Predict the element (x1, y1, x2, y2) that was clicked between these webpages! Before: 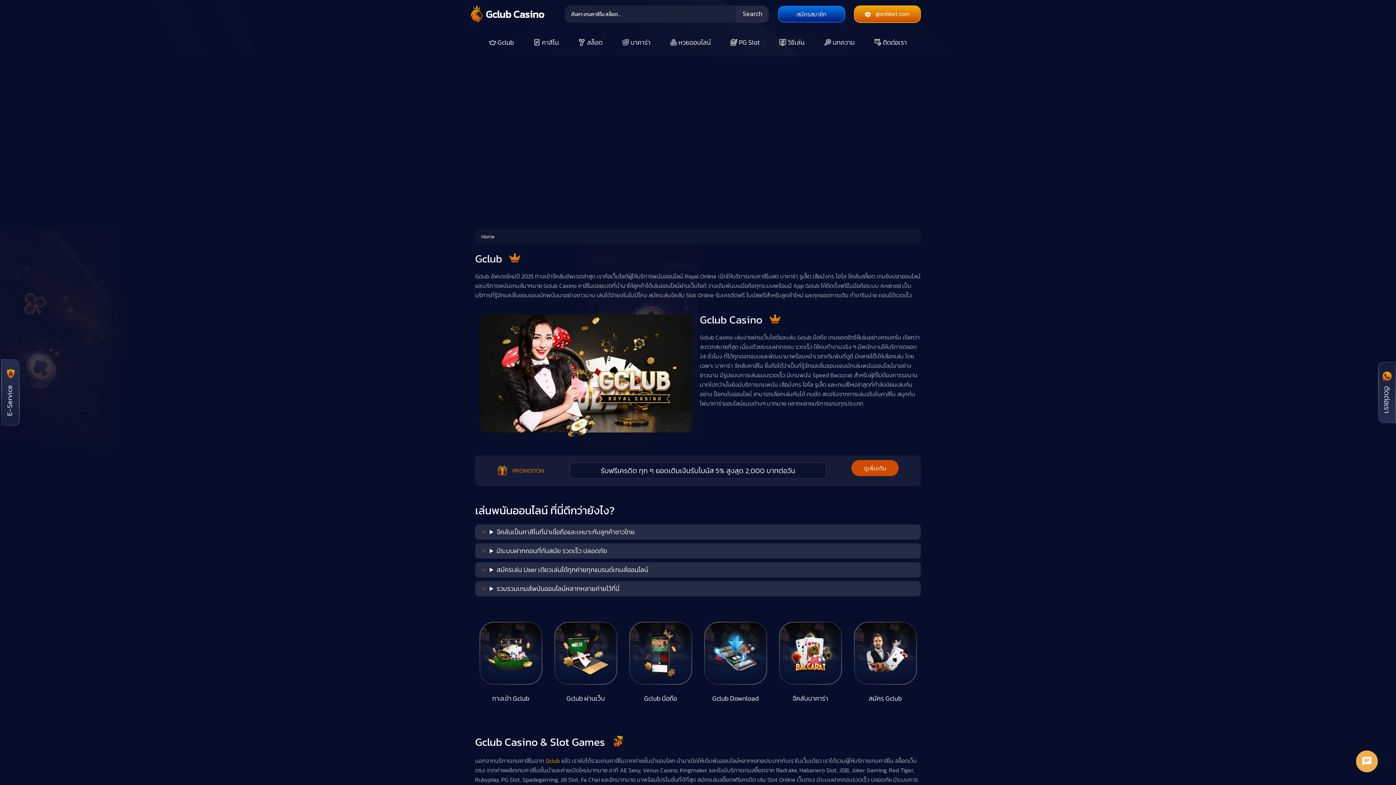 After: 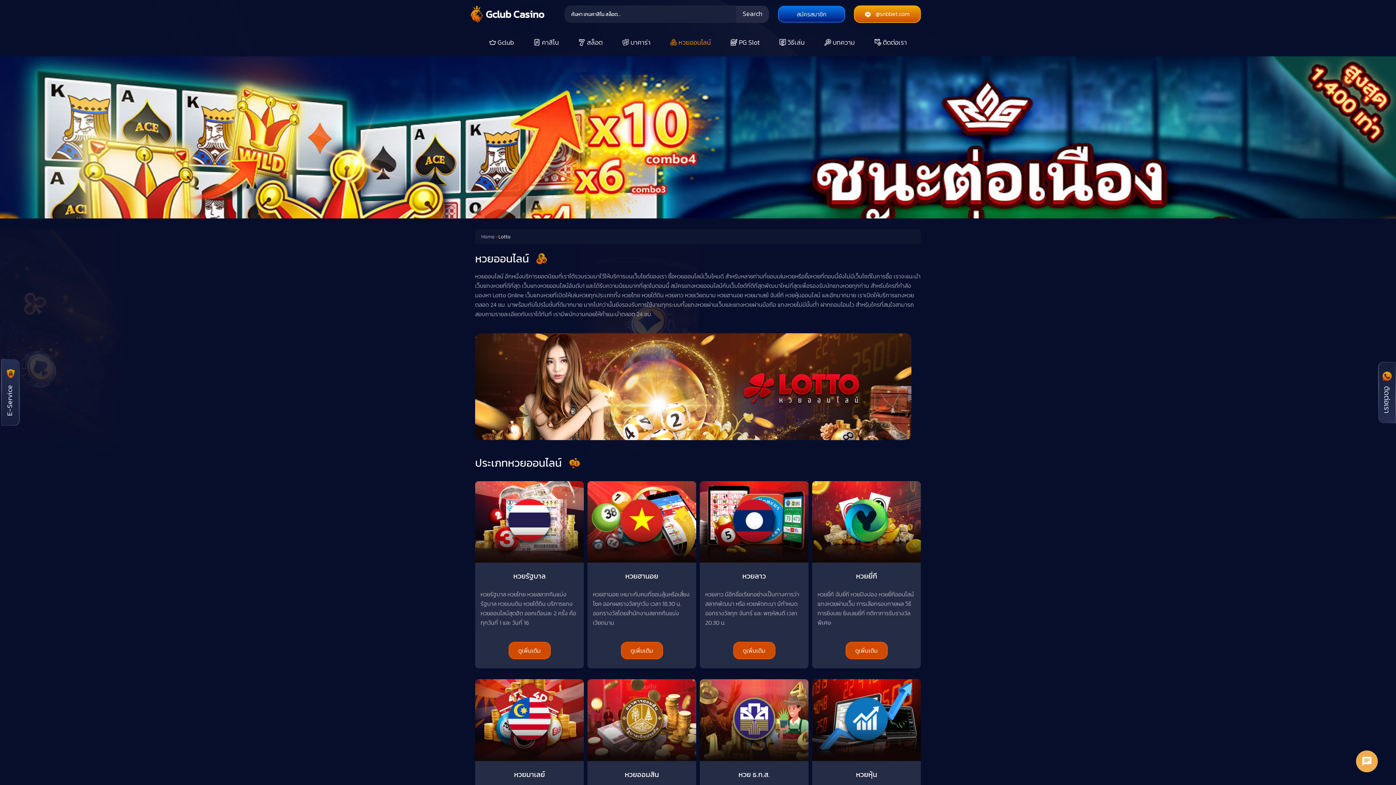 Action: bbox: (660, 33, 720, 50) label: หวยออนไลน์